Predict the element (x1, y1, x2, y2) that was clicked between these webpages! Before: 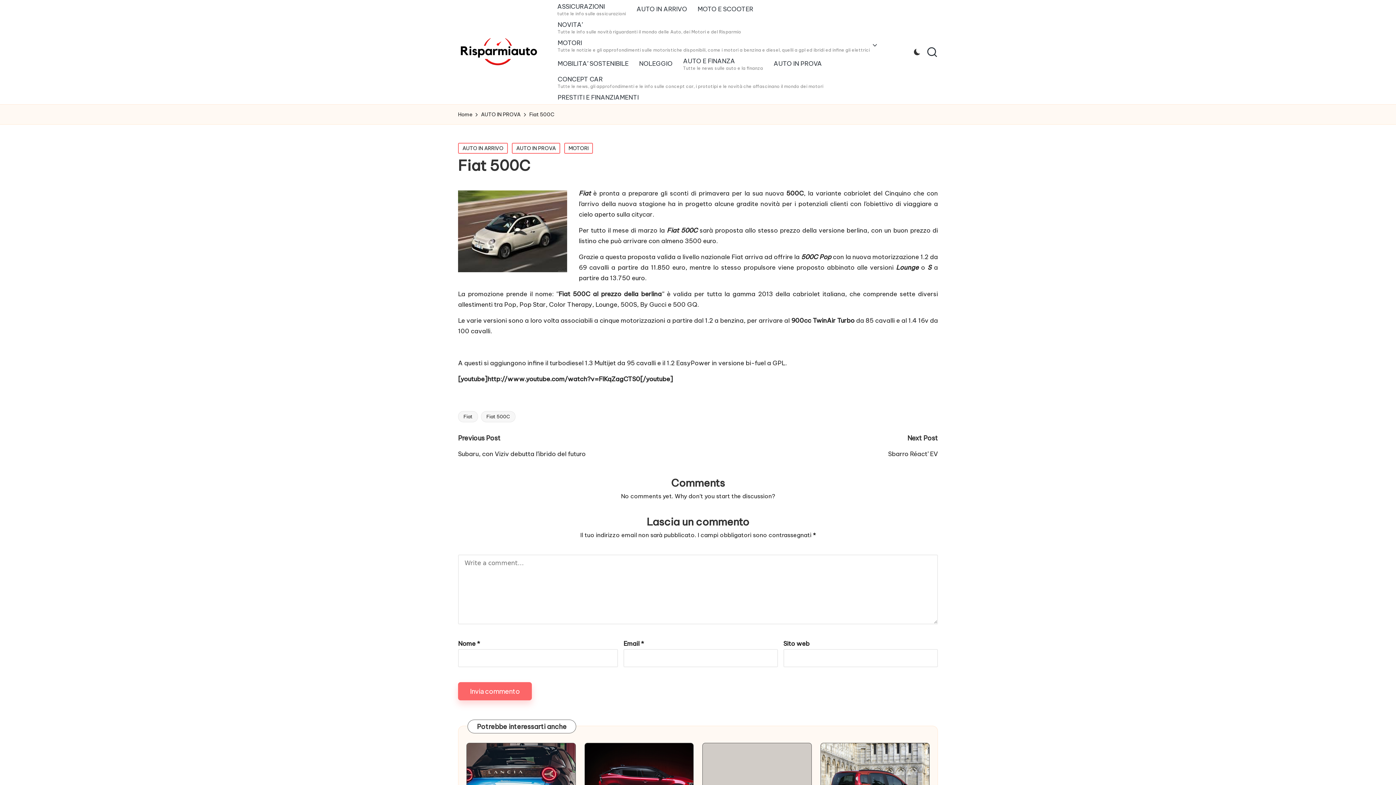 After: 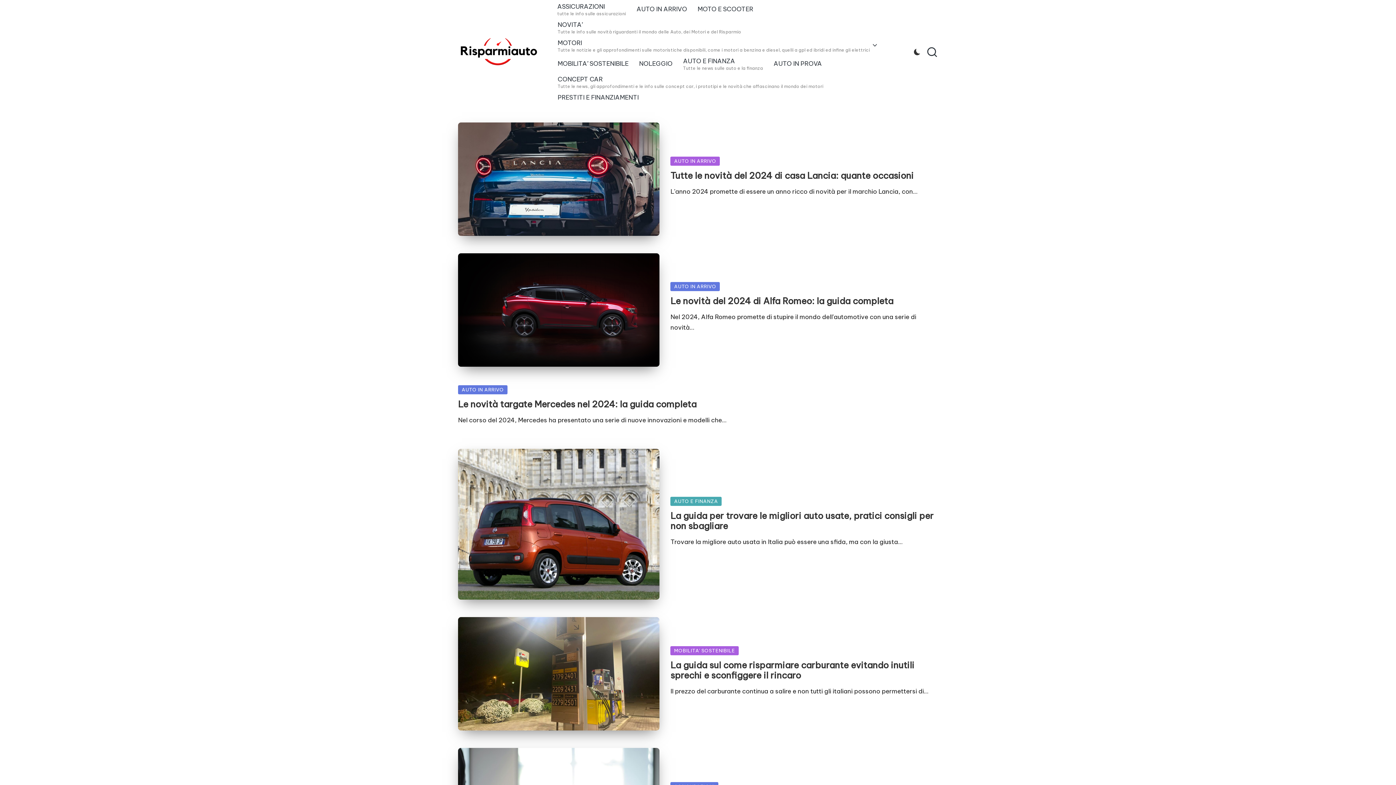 Action: bbox: (458, 35, 539, 68)